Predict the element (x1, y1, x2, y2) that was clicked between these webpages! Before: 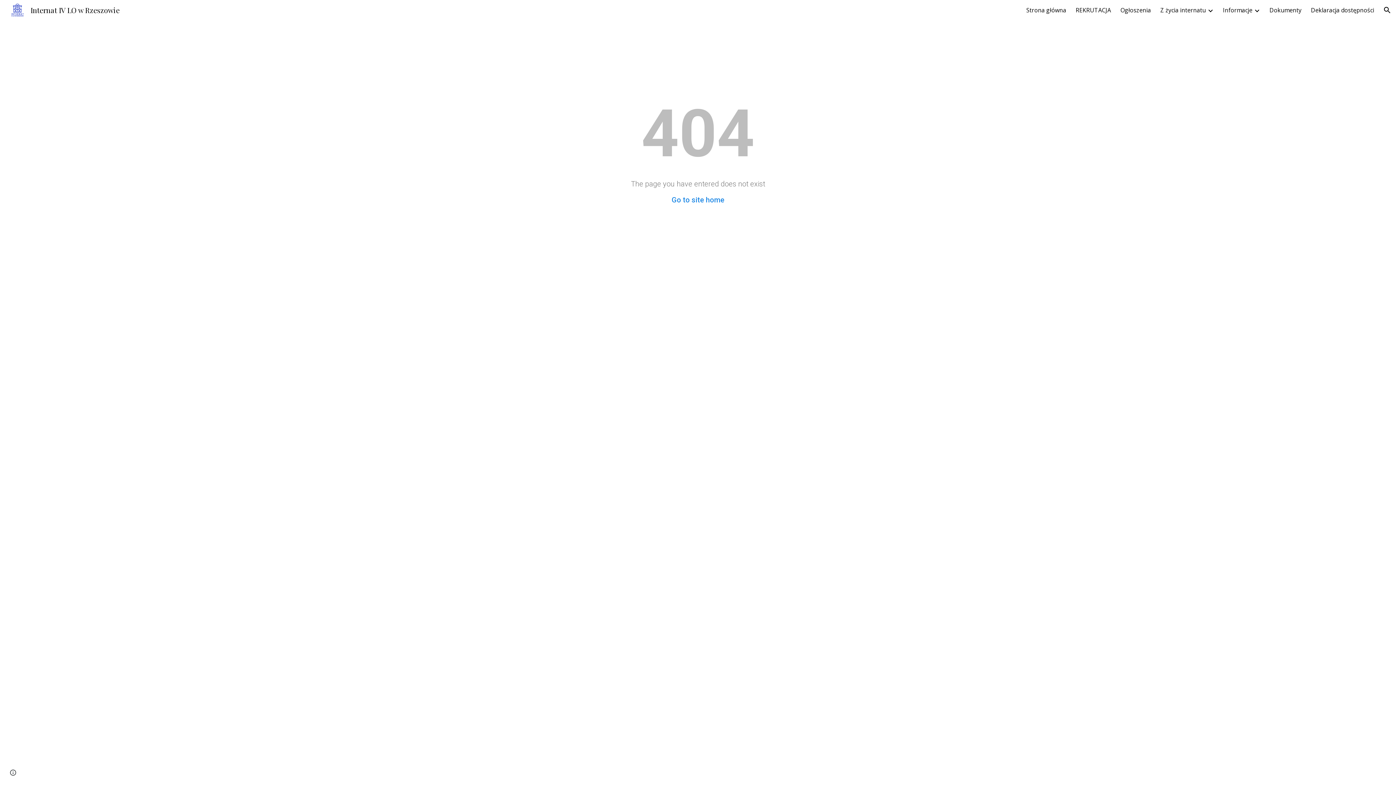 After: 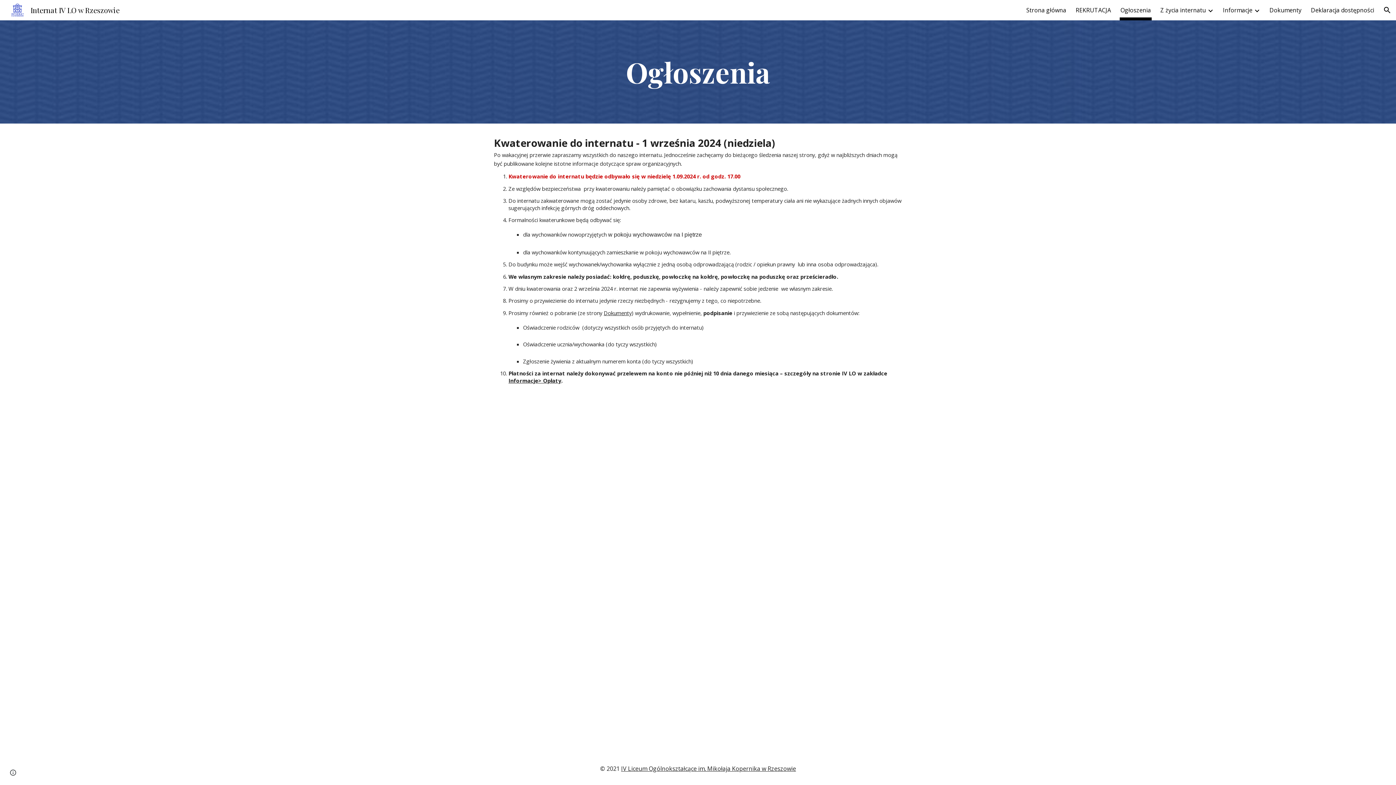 Action: label: Ogłoszenia bbox: (1120, 5, 1151, 15)